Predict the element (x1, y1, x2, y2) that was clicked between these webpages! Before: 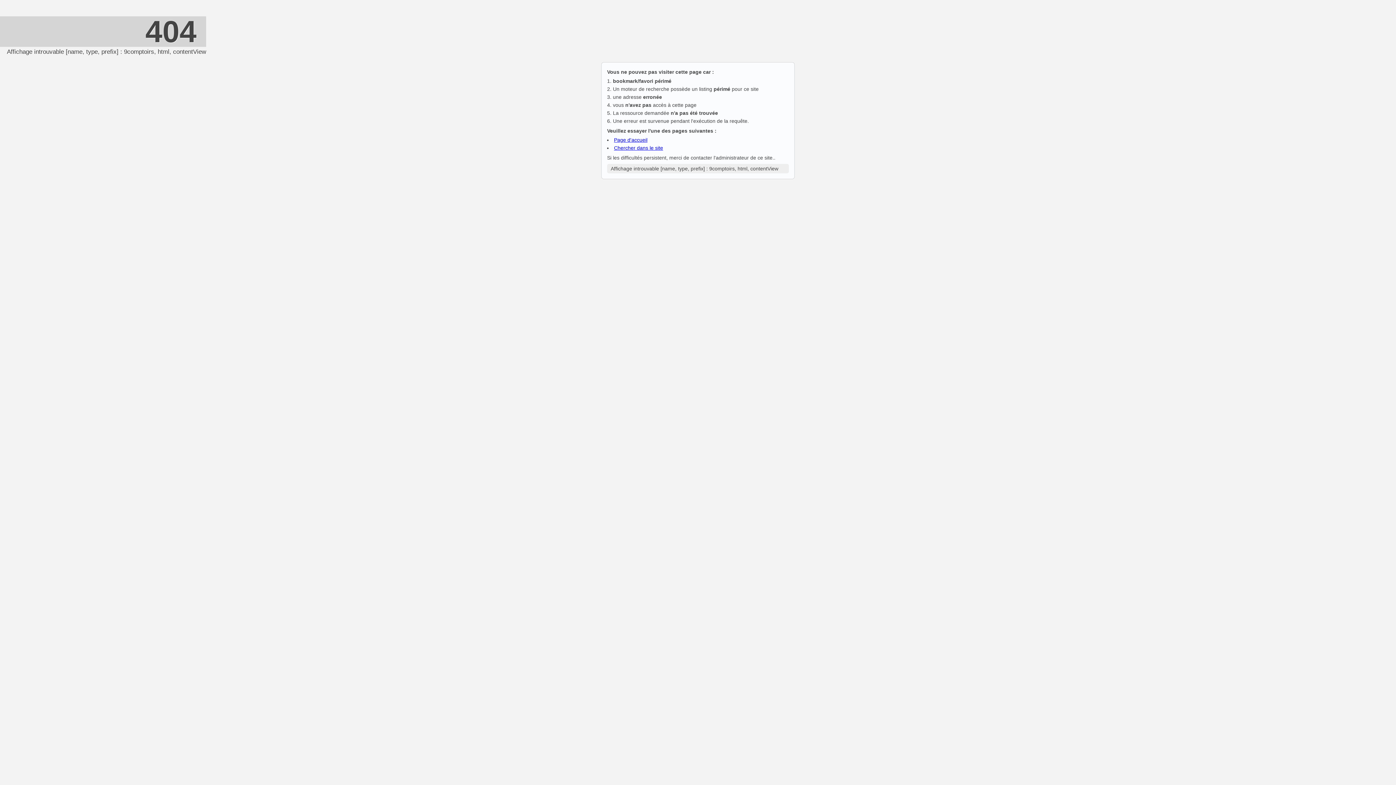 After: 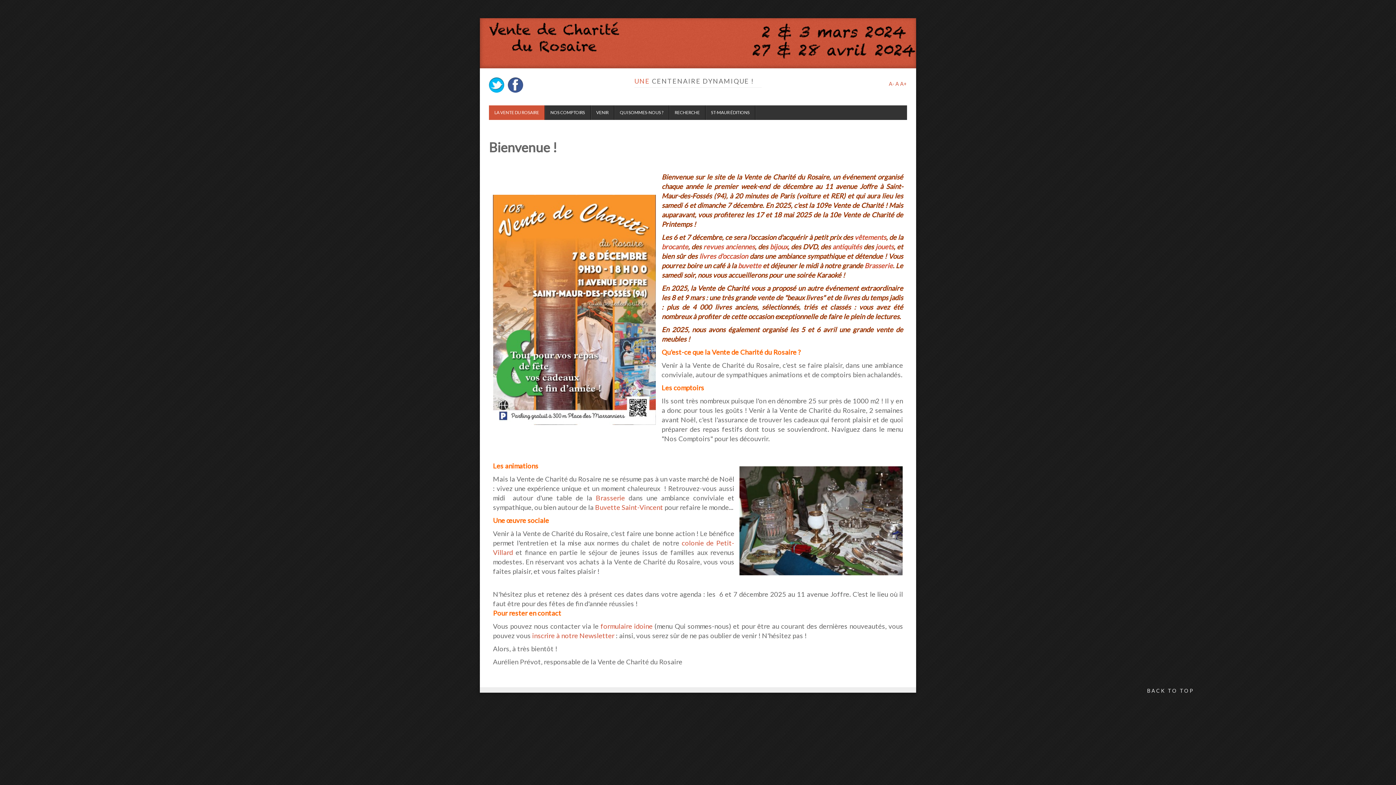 Action: bbox: (614, 137, 647, 142) label: Page d'accueil